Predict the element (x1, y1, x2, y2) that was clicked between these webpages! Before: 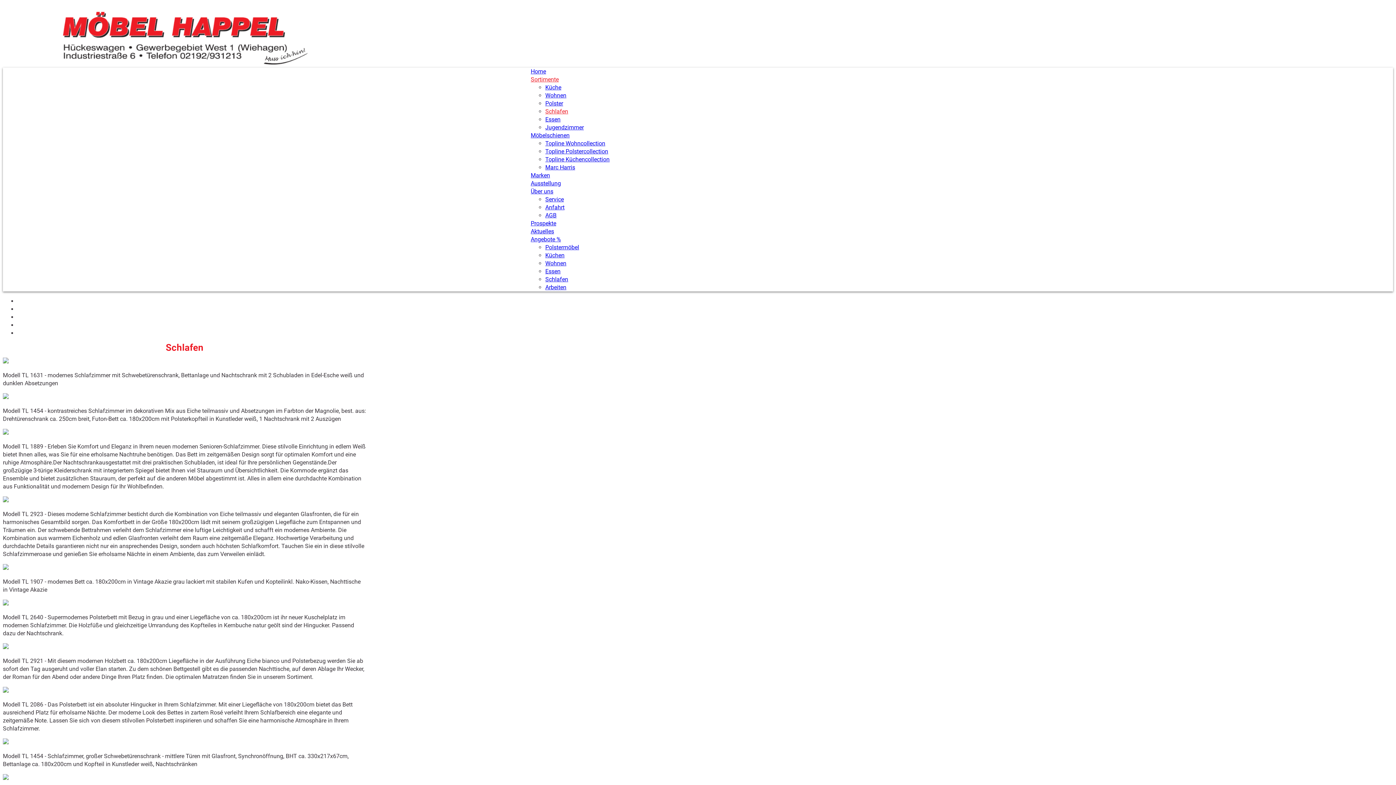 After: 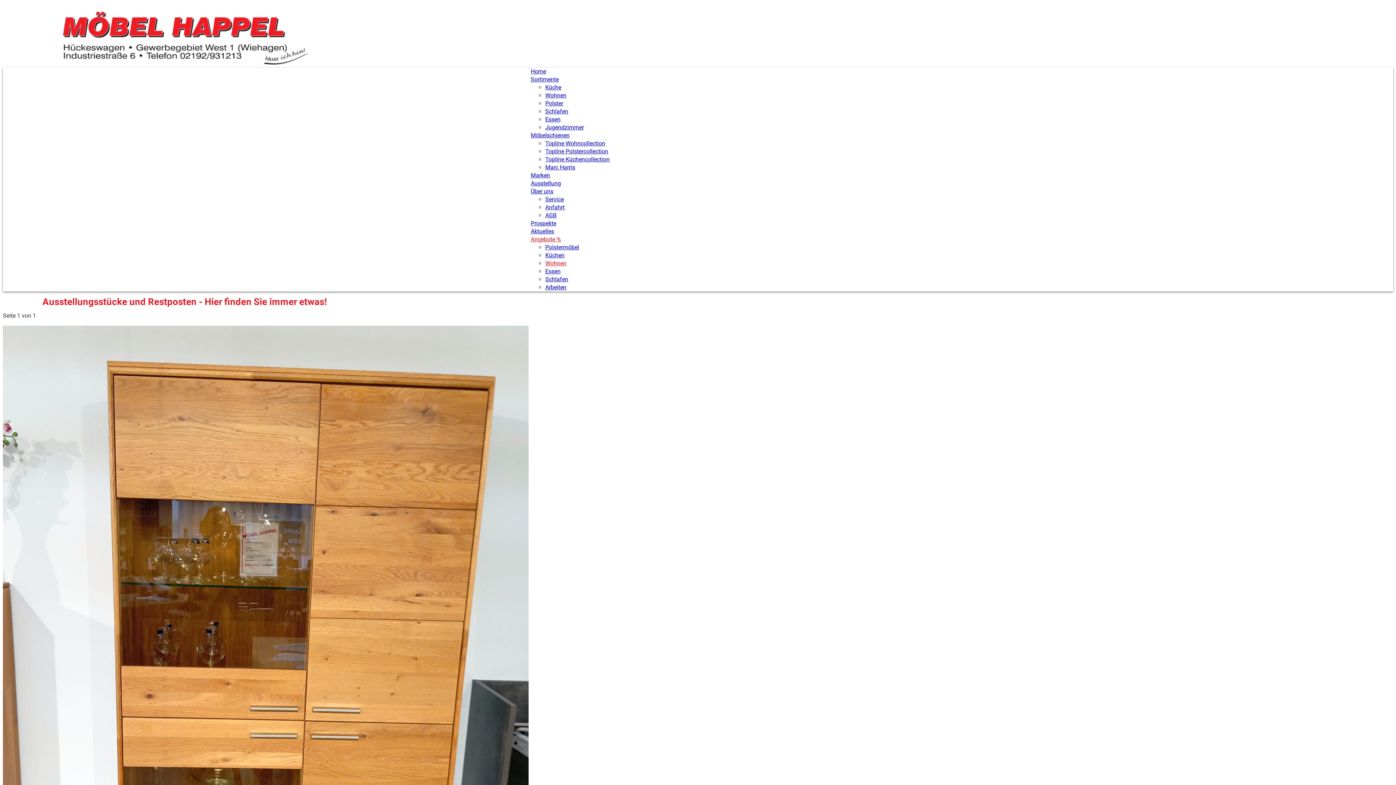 Action: label: Wohnen bbox: (545, 260, 566, 266)